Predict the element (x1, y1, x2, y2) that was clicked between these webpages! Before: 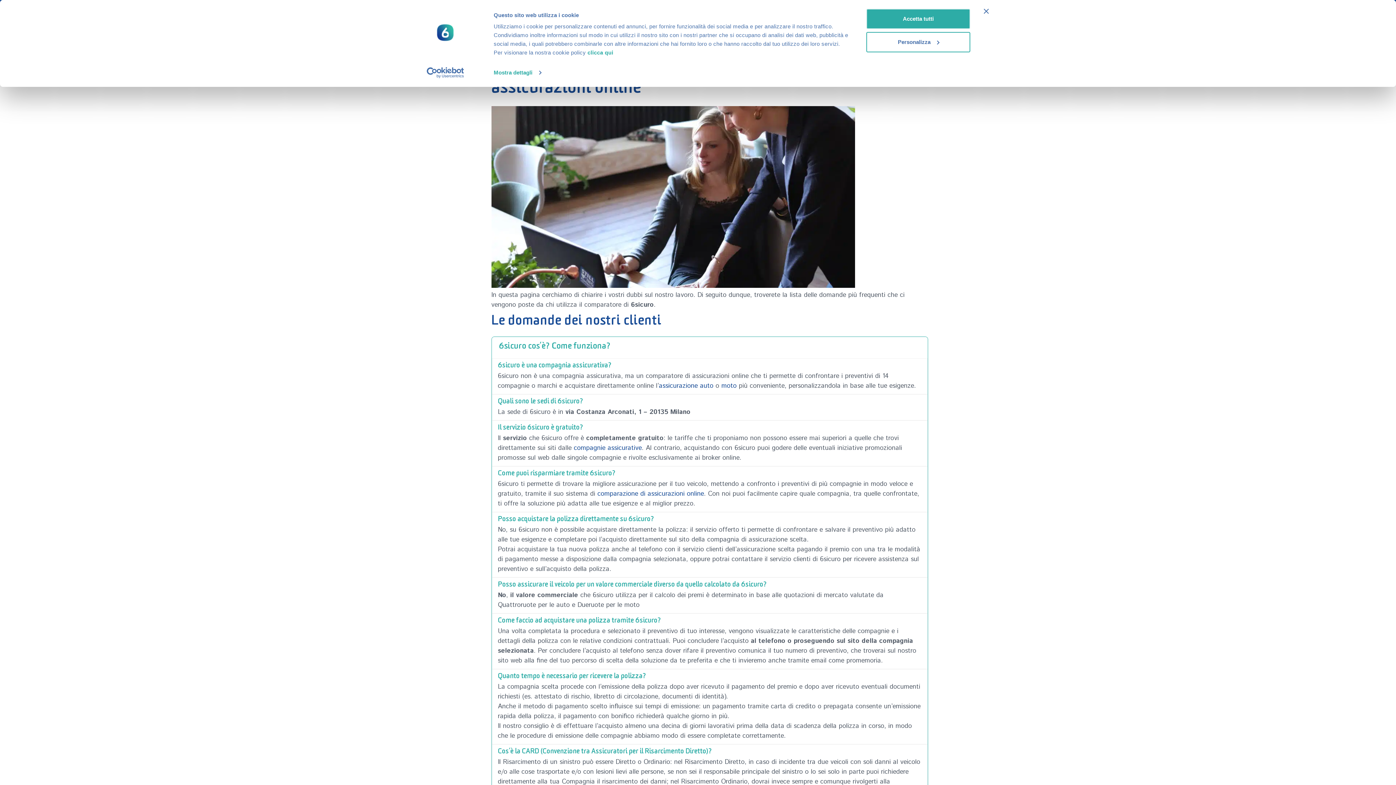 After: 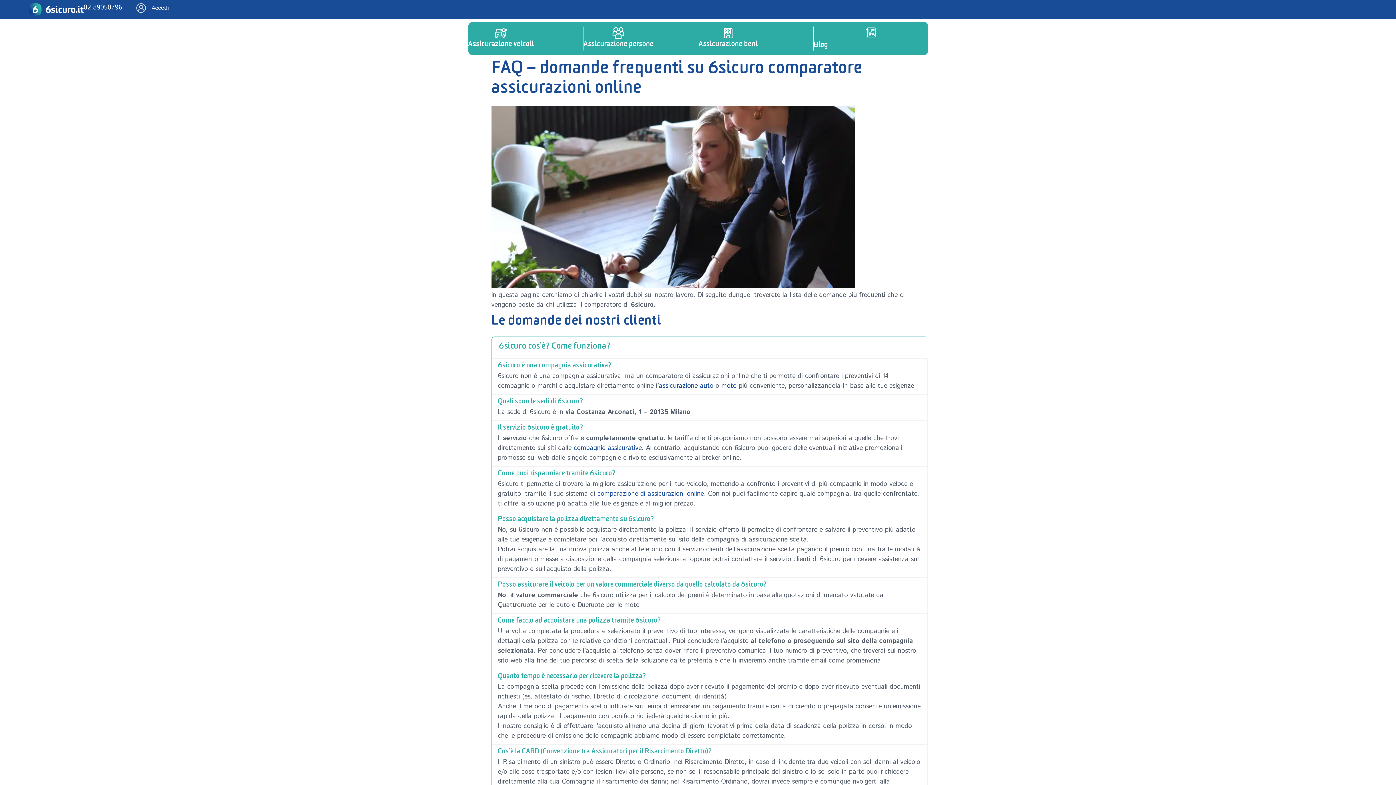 Action: label: Chiudi banner bbox: (984, 8, 989, 13)